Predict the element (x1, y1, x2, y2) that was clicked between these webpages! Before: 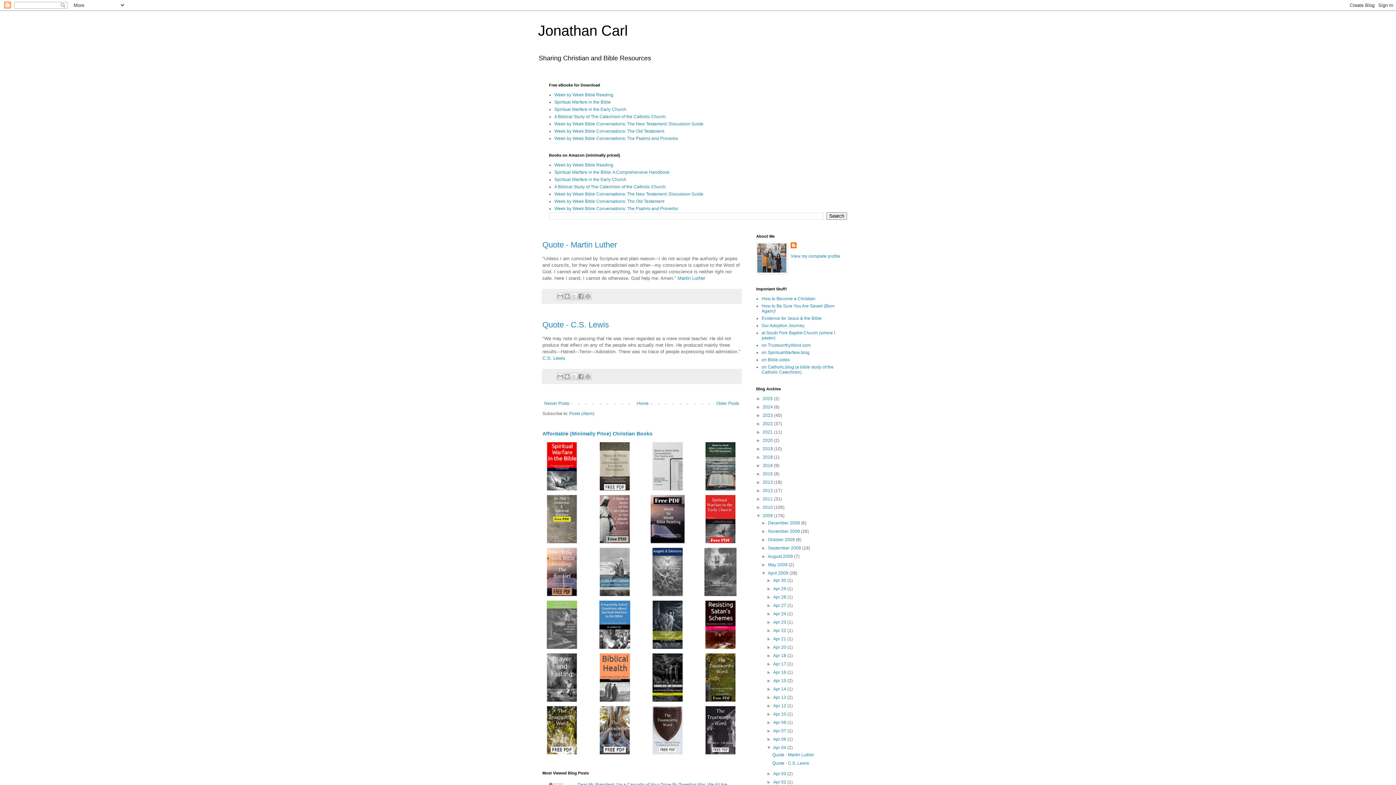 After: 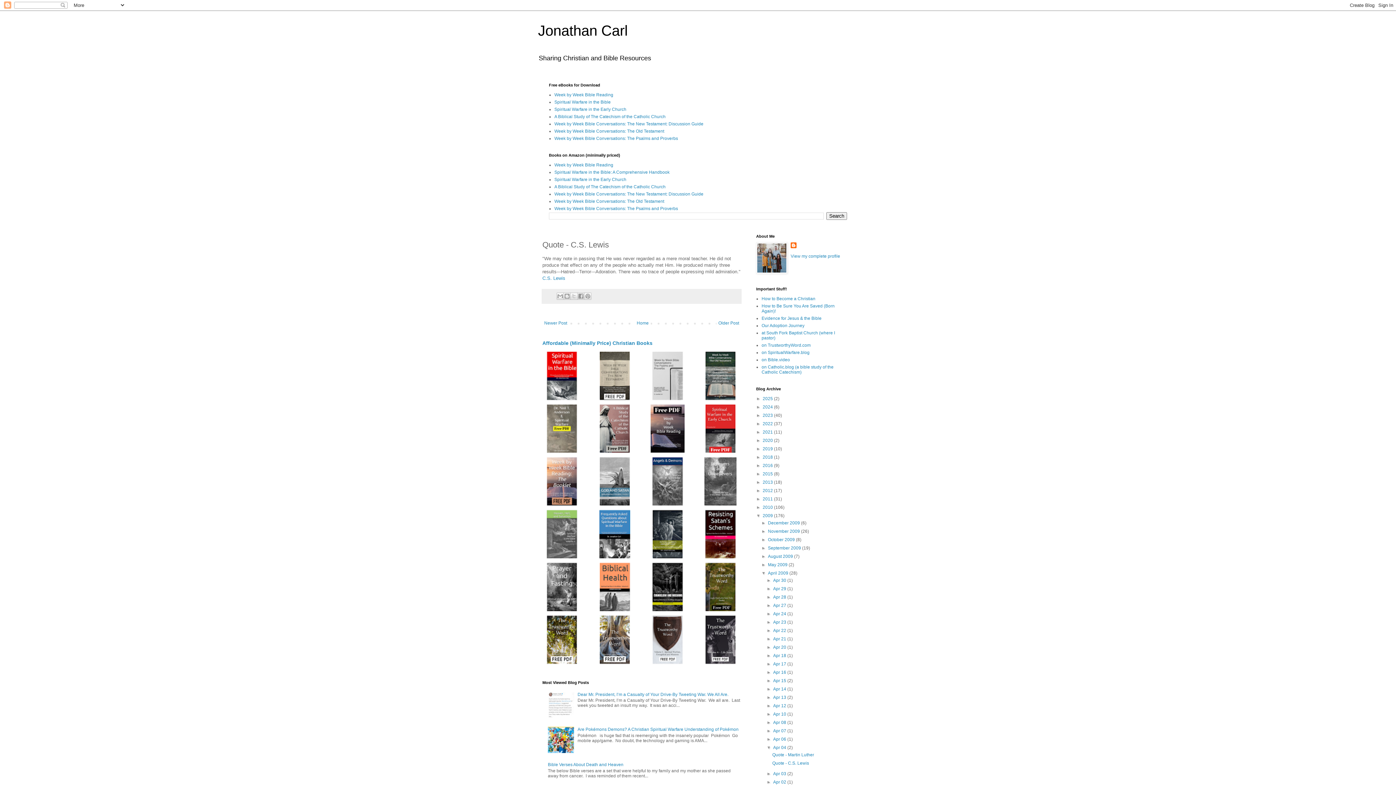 Action: bbox: (772, 761, 809, 766) label: Quote - C.S. Lewis